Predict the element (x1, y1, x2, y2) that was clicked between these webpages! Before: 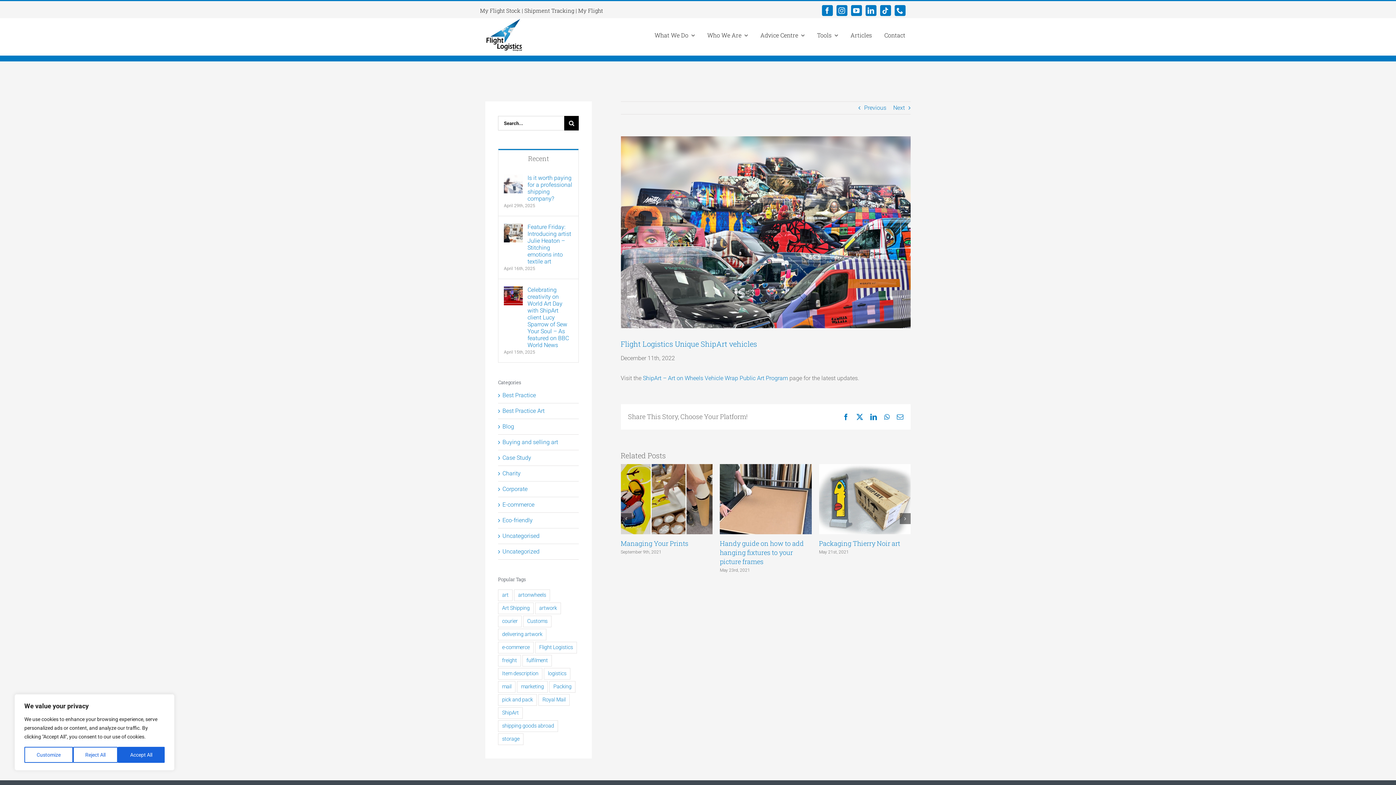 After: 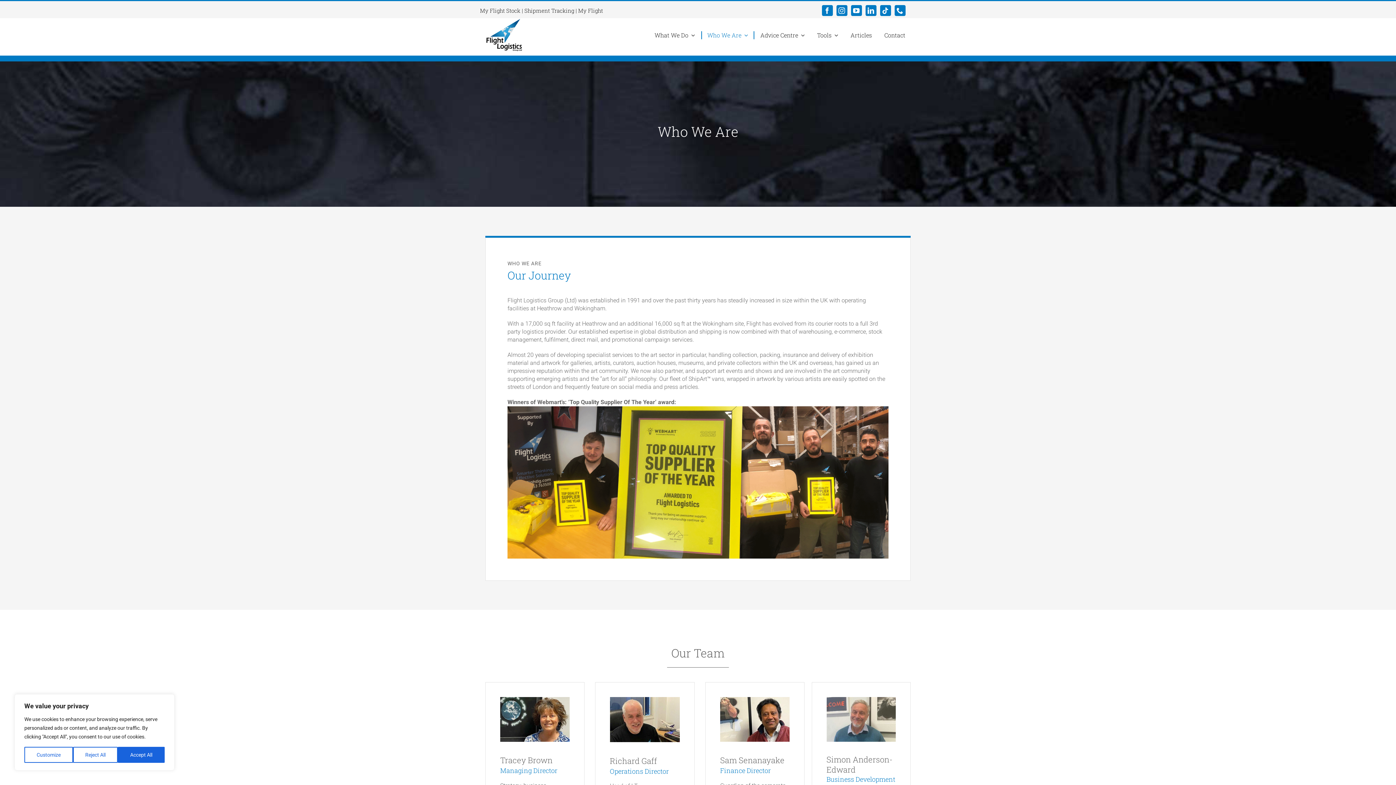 Action: label: Who We Are bbox: (701, 30, 754, 39)